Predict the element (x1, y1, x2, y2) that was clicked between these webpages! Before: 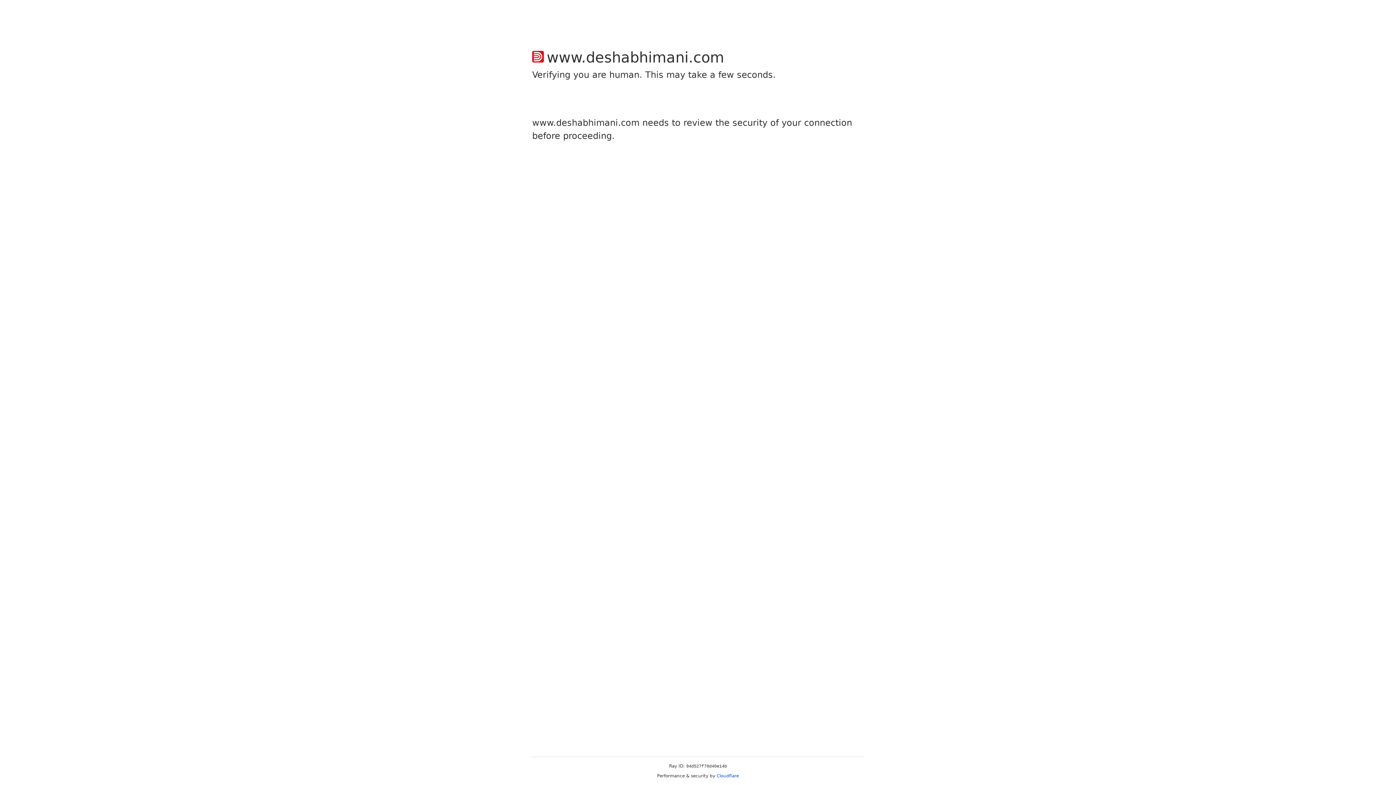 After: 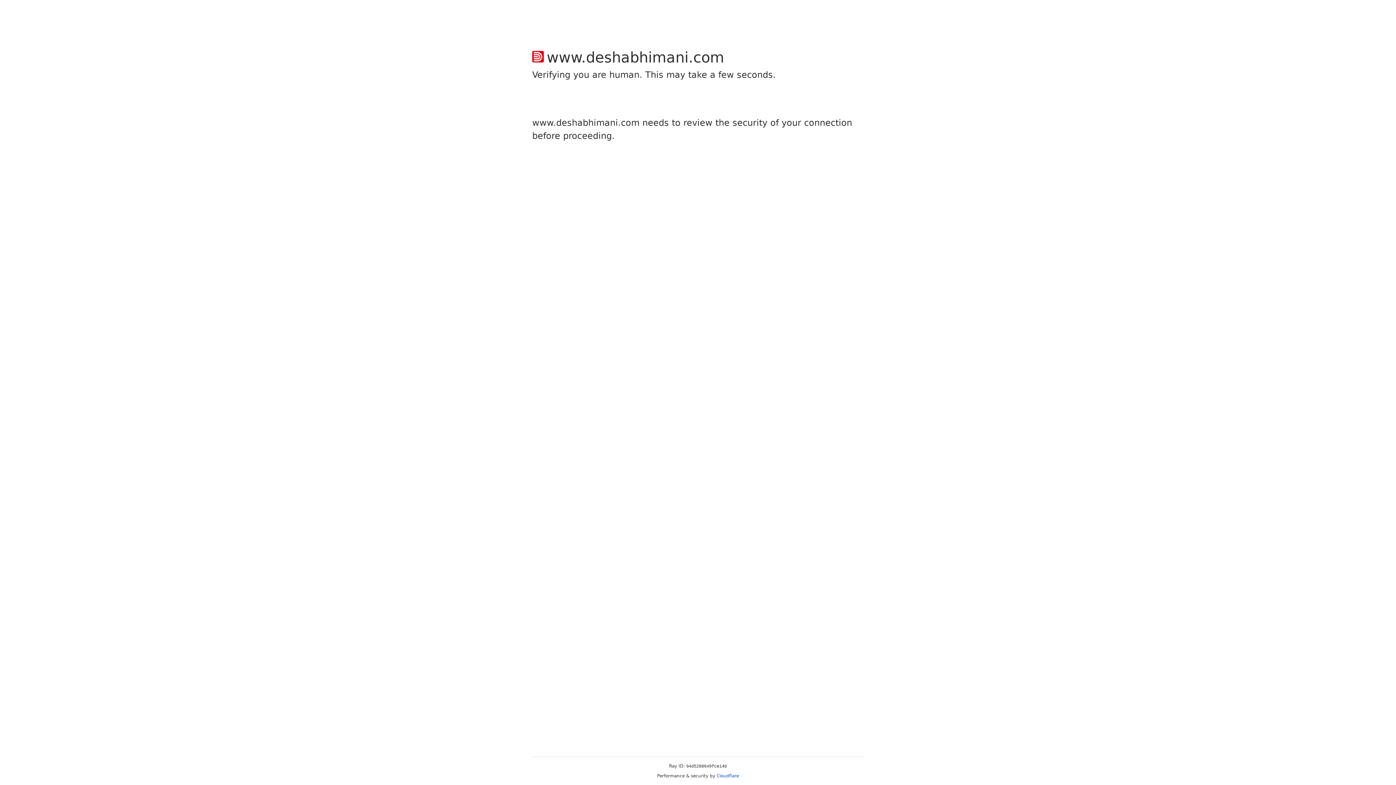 Action: label: Cloudflare bbox: (716, 773, 739, 778)